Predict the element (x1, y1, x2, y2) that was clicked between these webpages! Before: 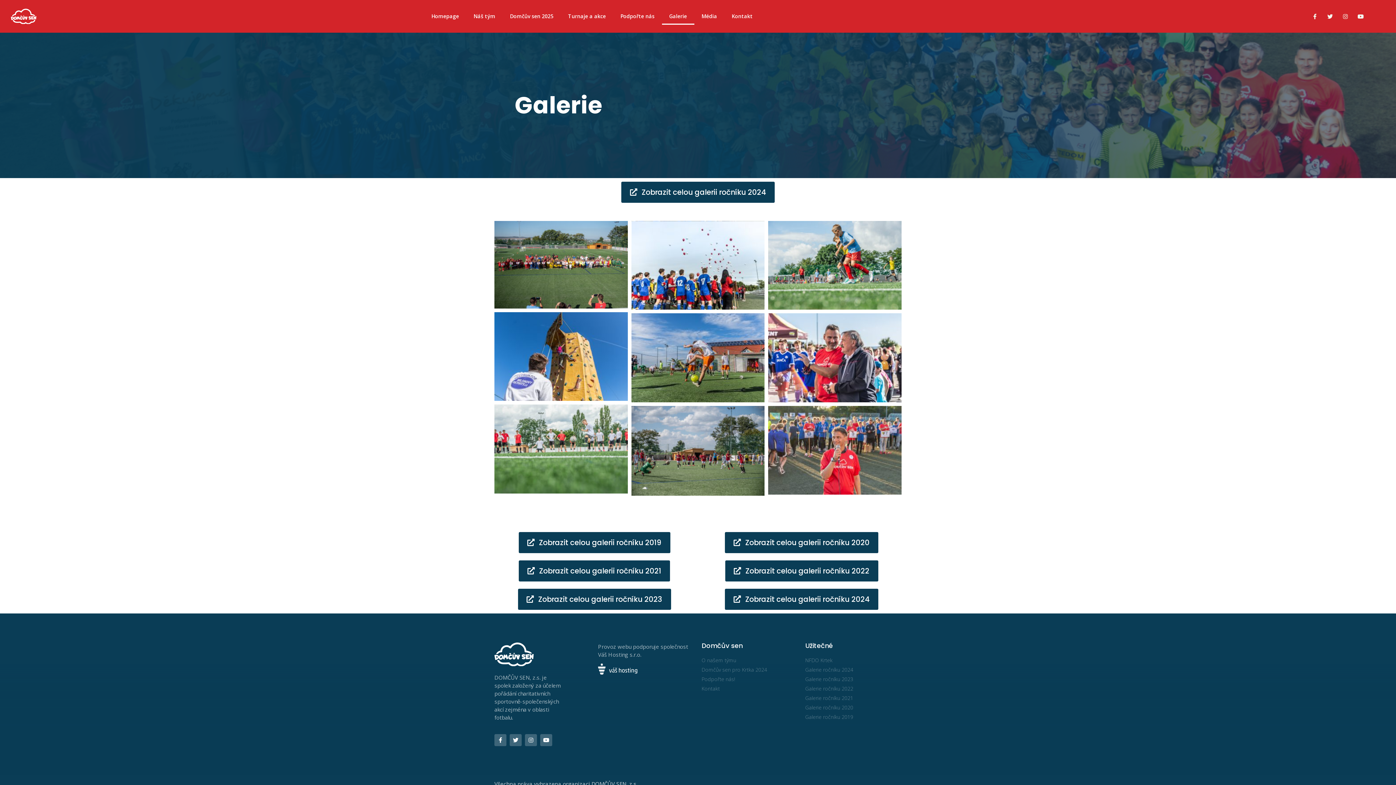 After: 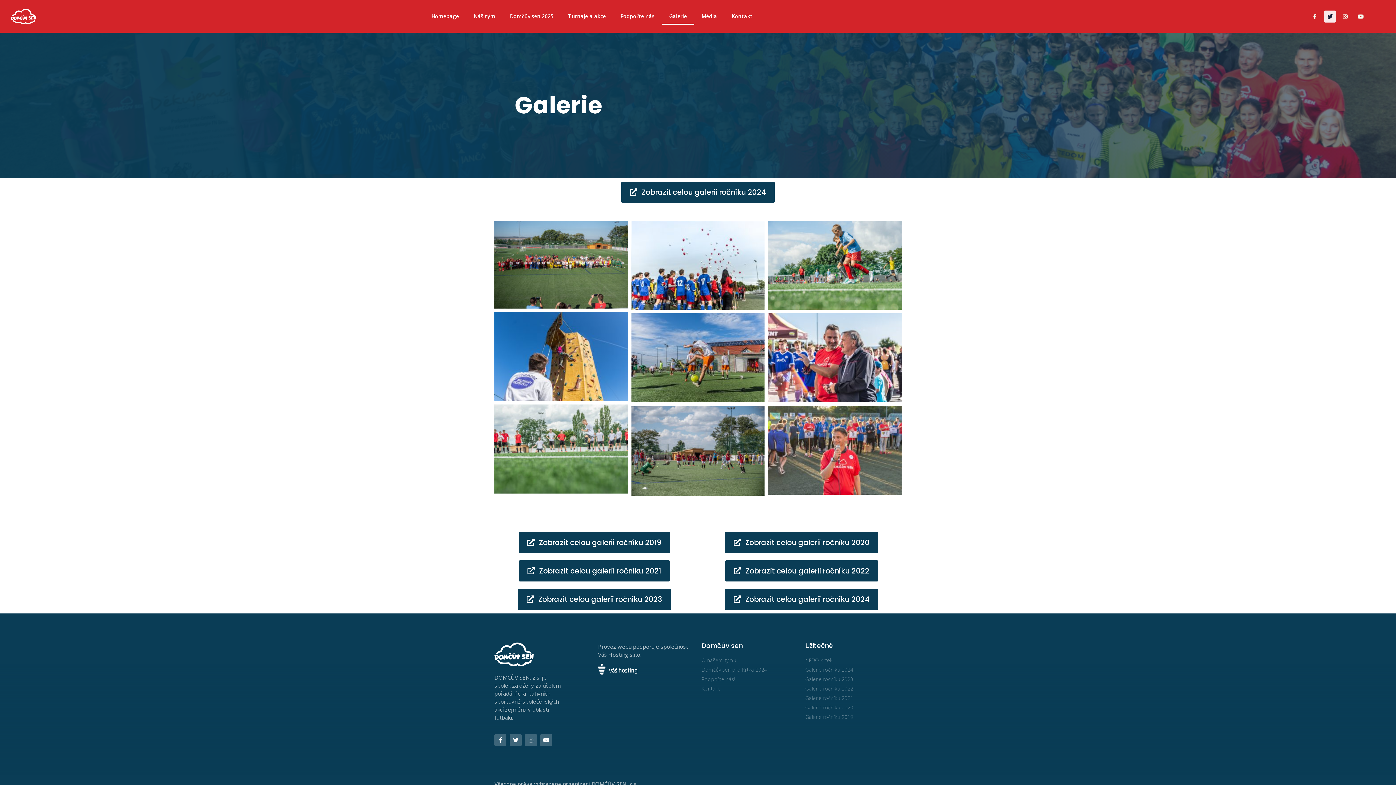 Action: label: Twitter bbox: (1324, 10, 1336, 22)